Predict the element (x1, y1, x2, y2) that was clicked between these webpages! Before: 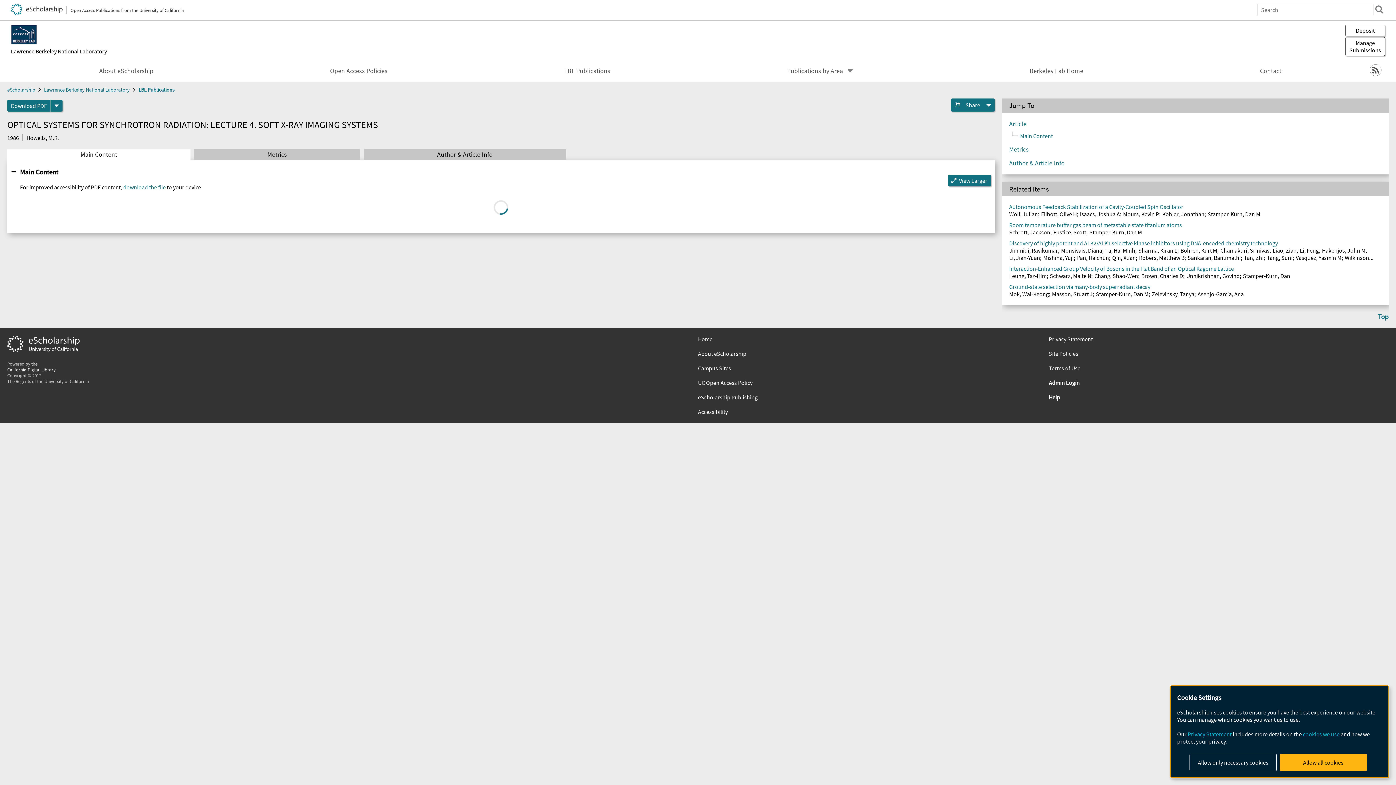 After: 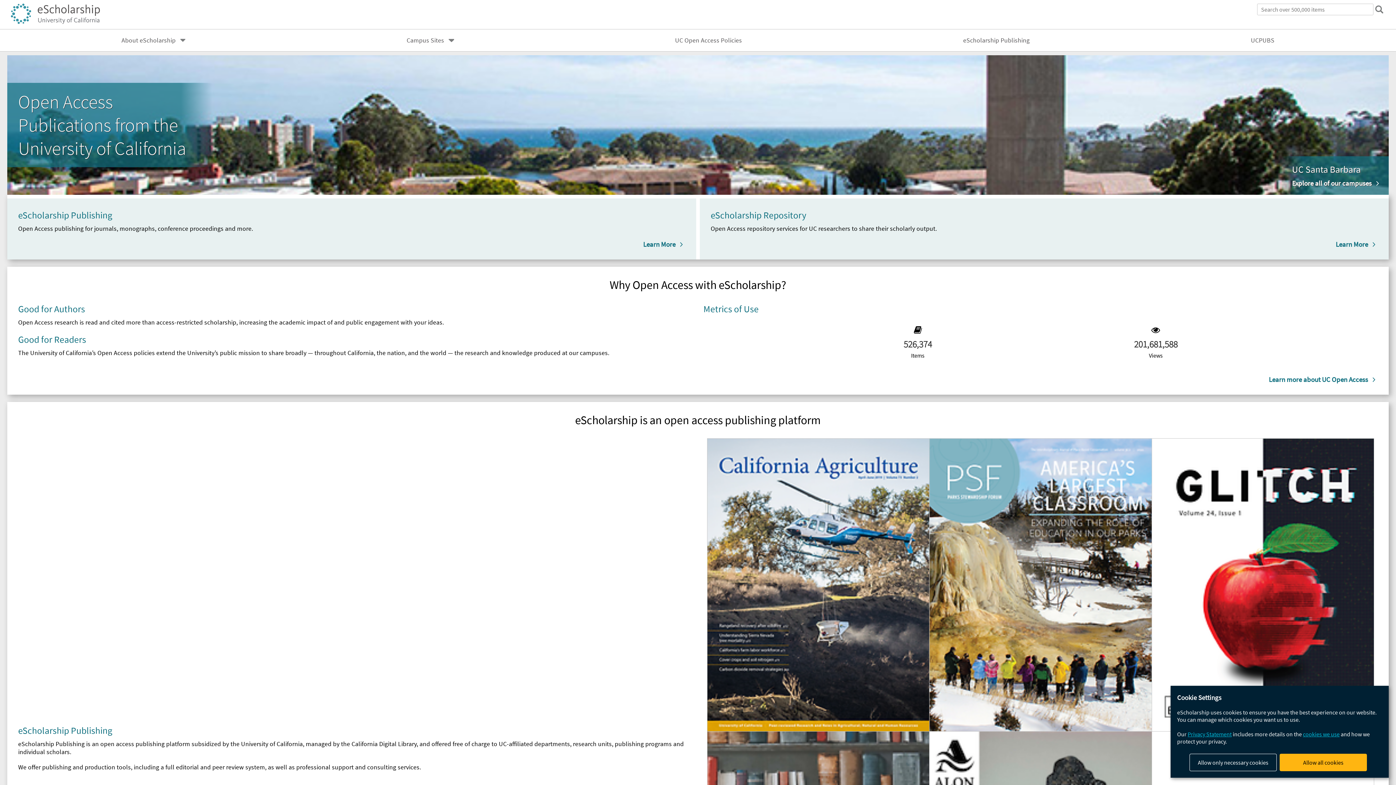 Action: bbox: (10, 3, 184, 16) label: Open Access Publications from the University of California